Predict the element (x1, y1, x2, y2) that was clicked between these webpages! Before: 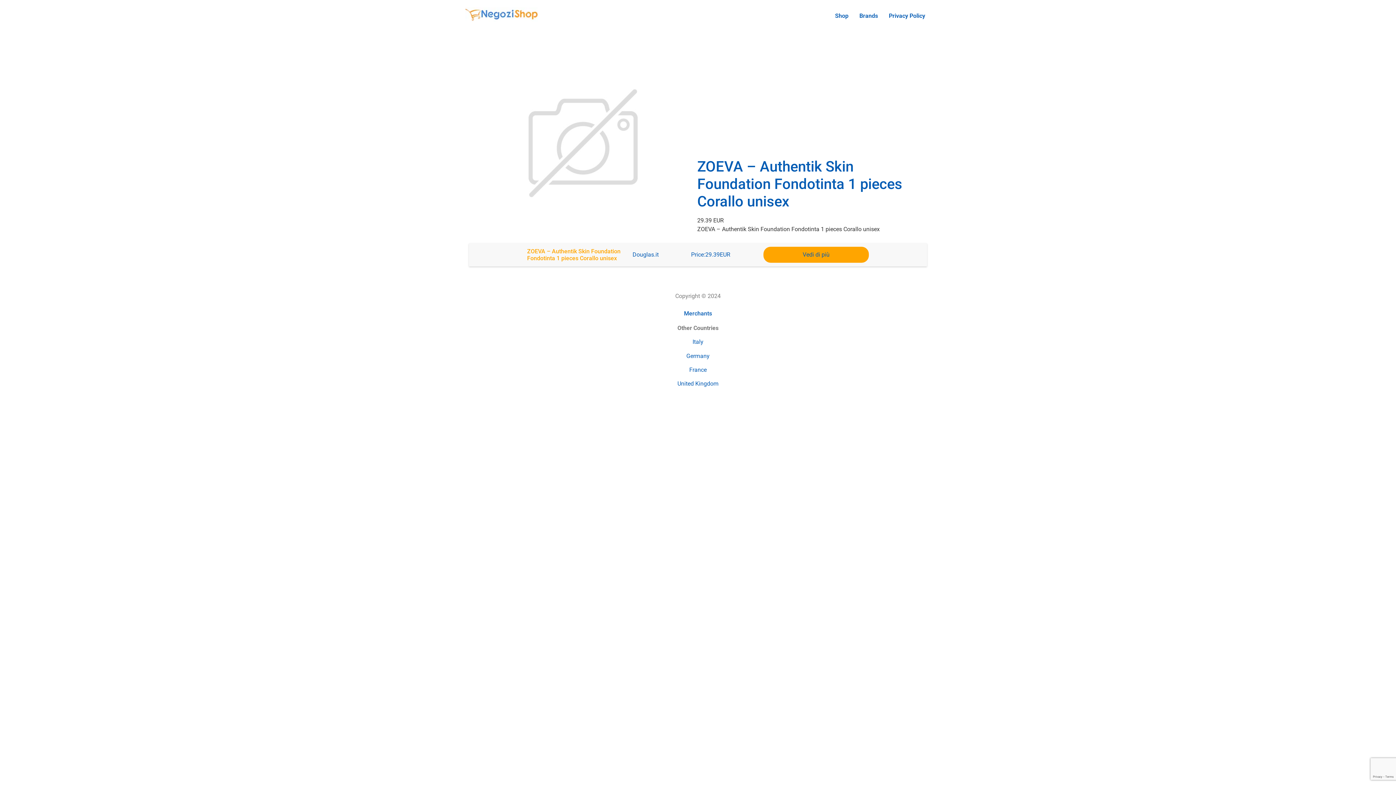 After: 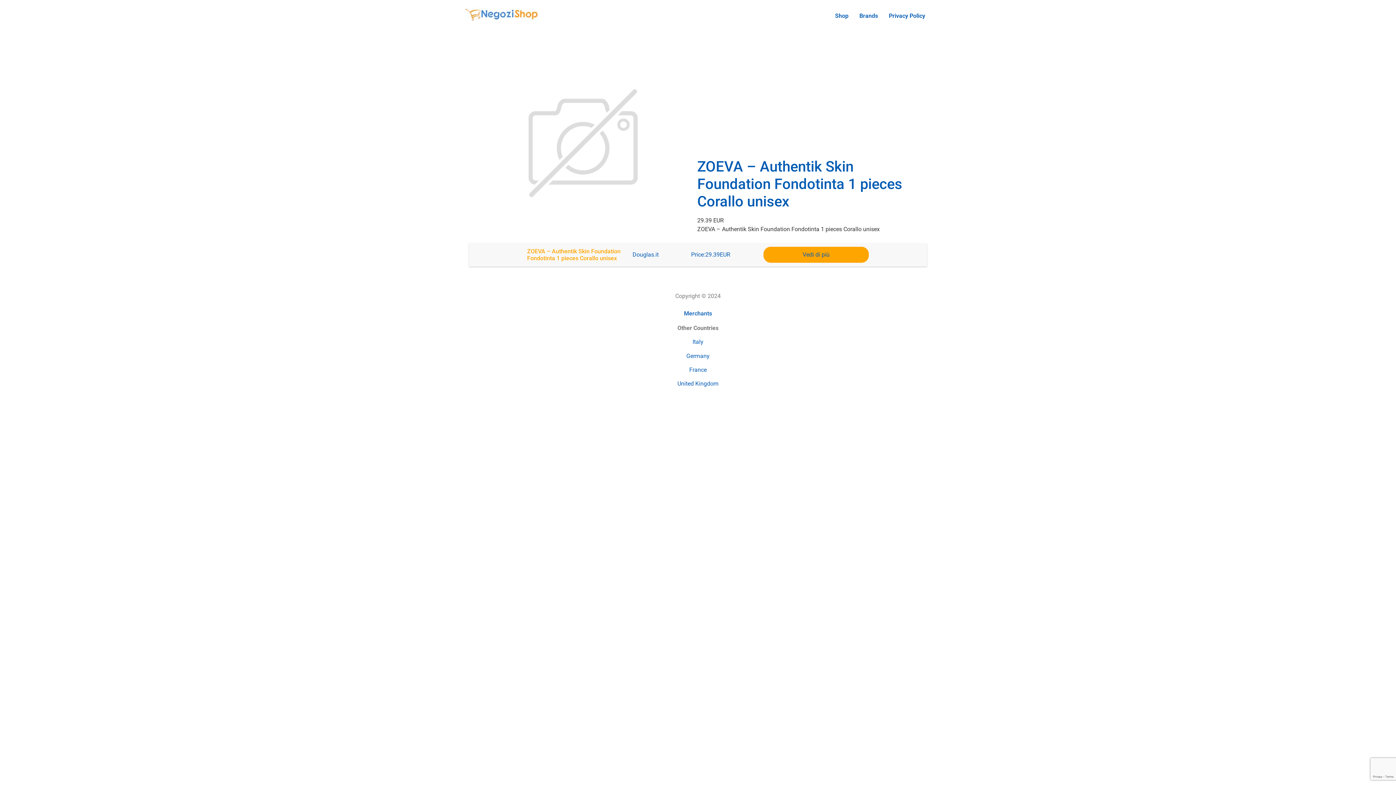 Action: bbox: (527, 248, 632, 261) label: ZOEVA – Authentik Skin Foundation Fondotinta 1 pieces Corallo unisex